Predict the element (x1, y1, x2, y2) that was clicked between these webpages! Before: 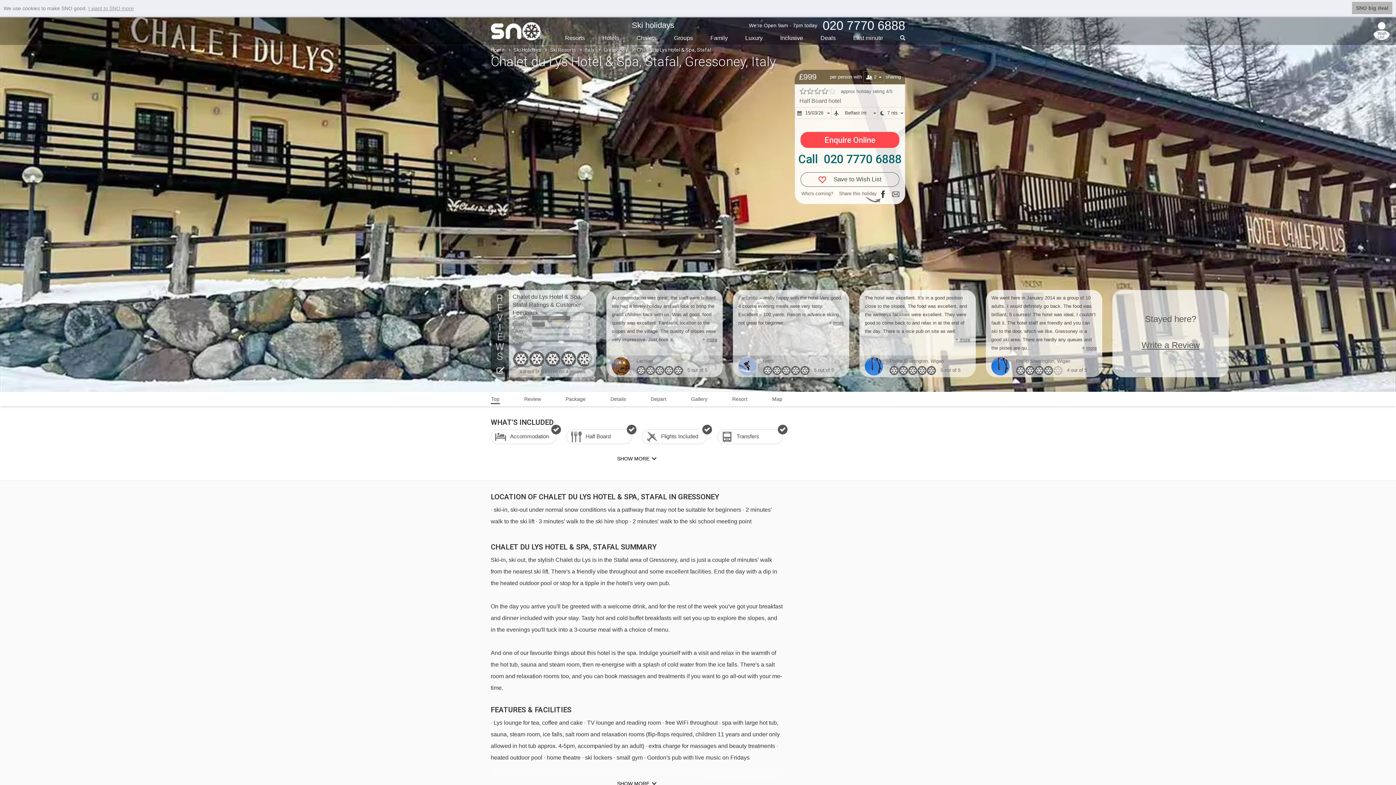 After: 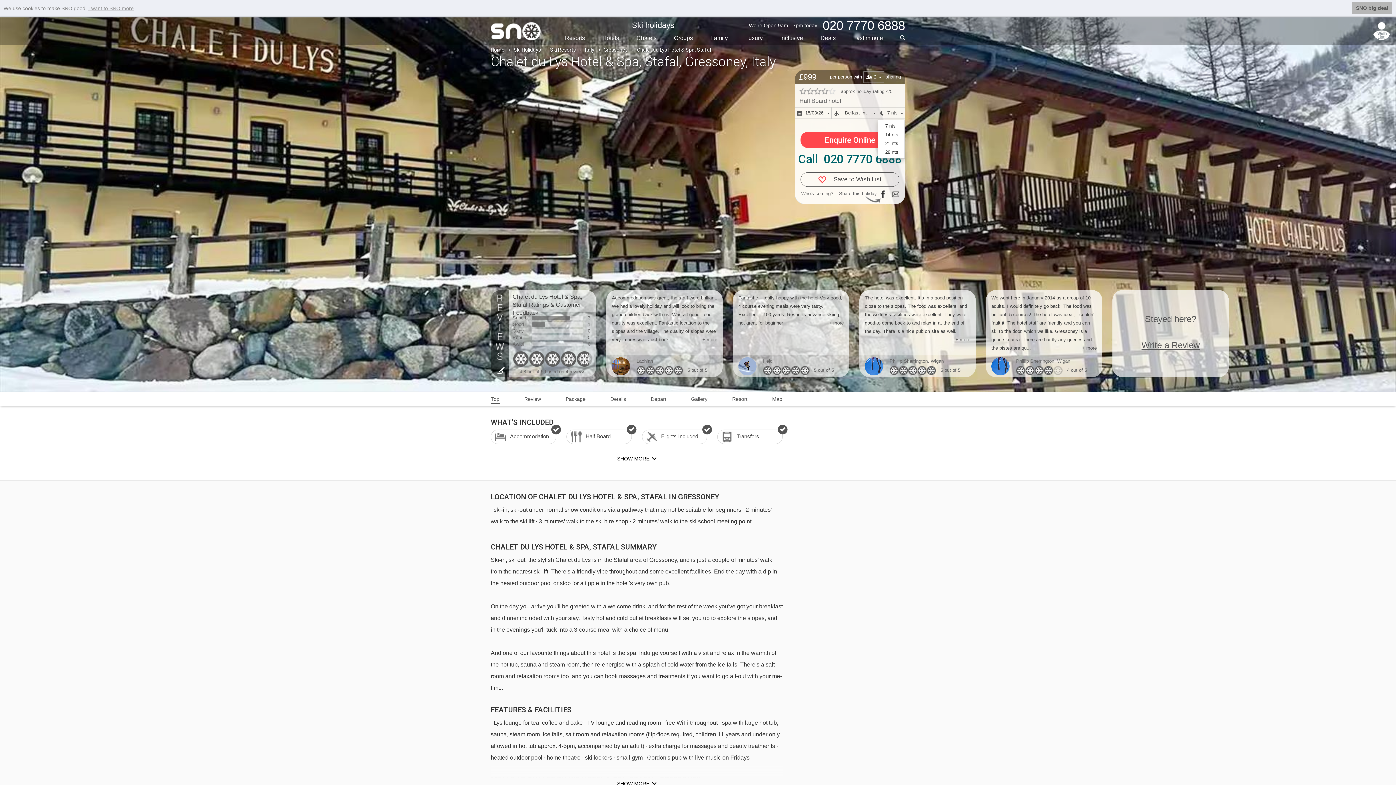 Action: label: 7 nts bbox: (877, 107, 905, 118)